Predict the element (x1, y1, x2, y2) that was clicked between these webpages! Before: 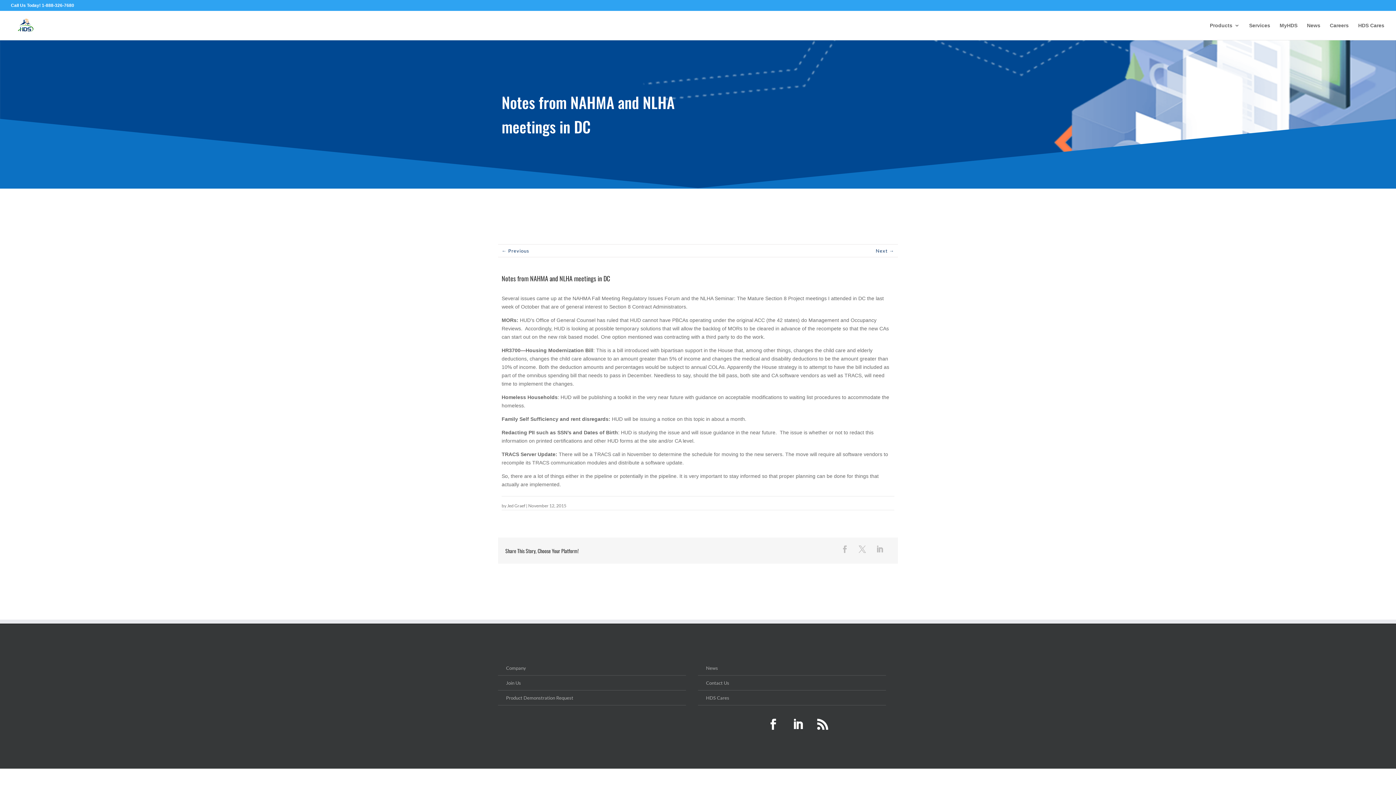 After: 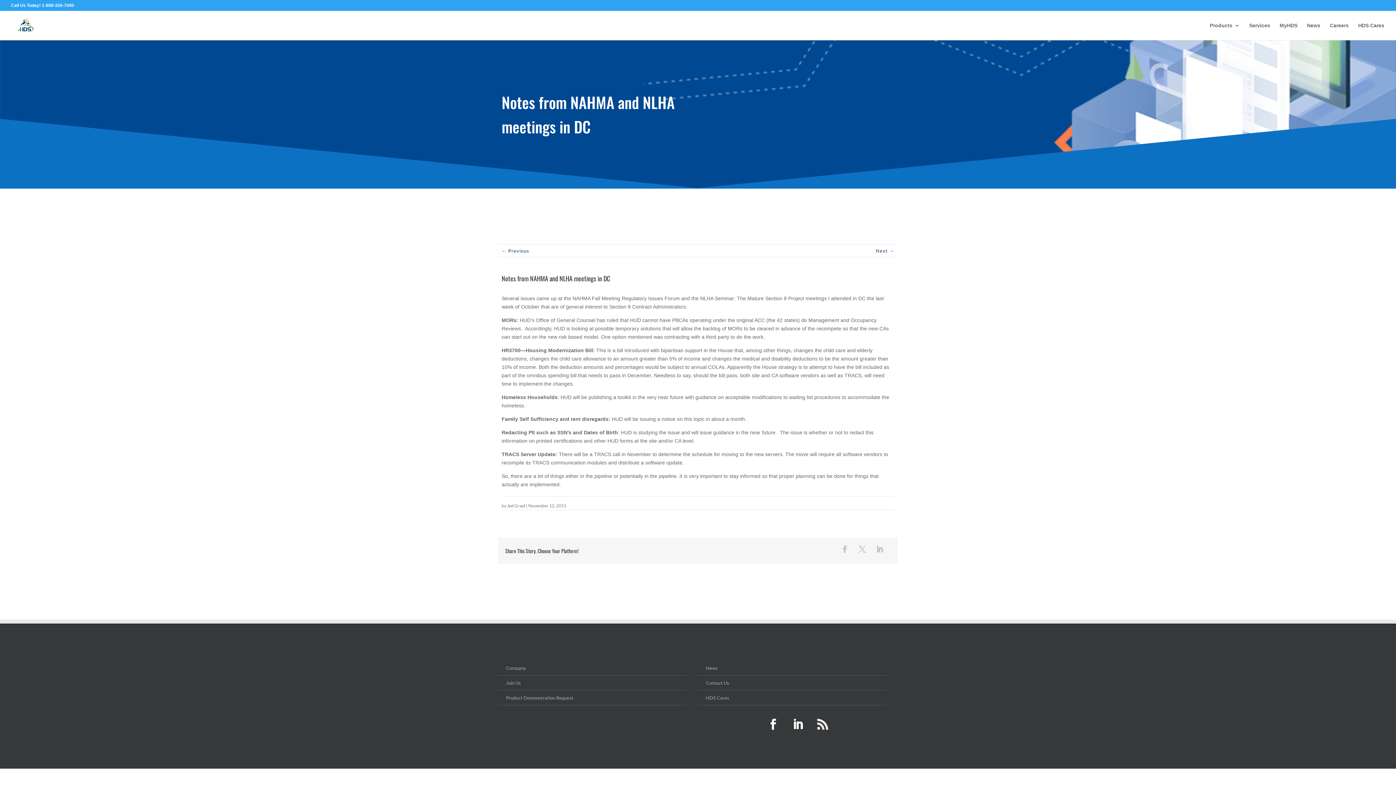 Action: bbox: (812, 713, 833, 735)